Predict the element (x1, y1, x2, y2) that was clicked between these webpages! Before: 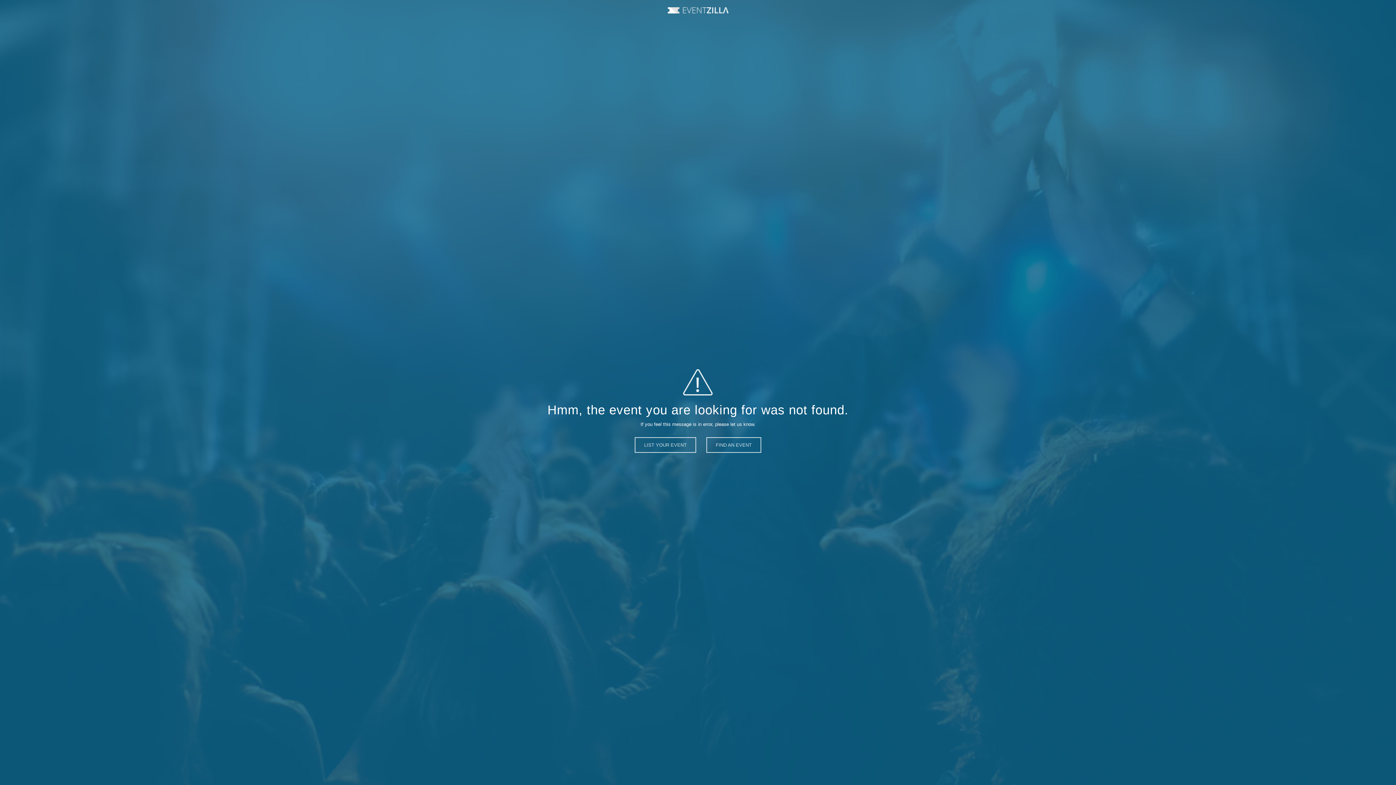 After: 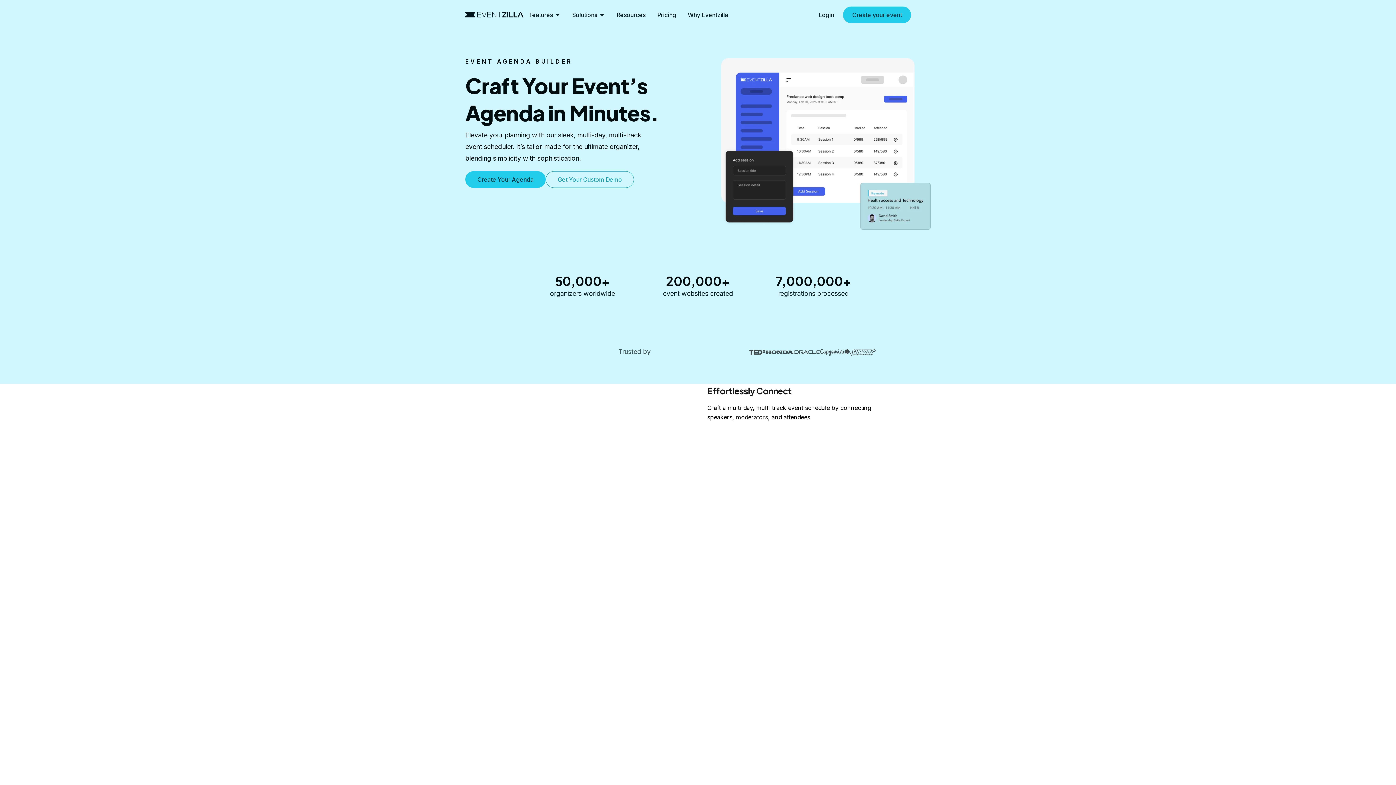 Action: label: FIND AN EVENT bbox: (706, 437, 761, 453)